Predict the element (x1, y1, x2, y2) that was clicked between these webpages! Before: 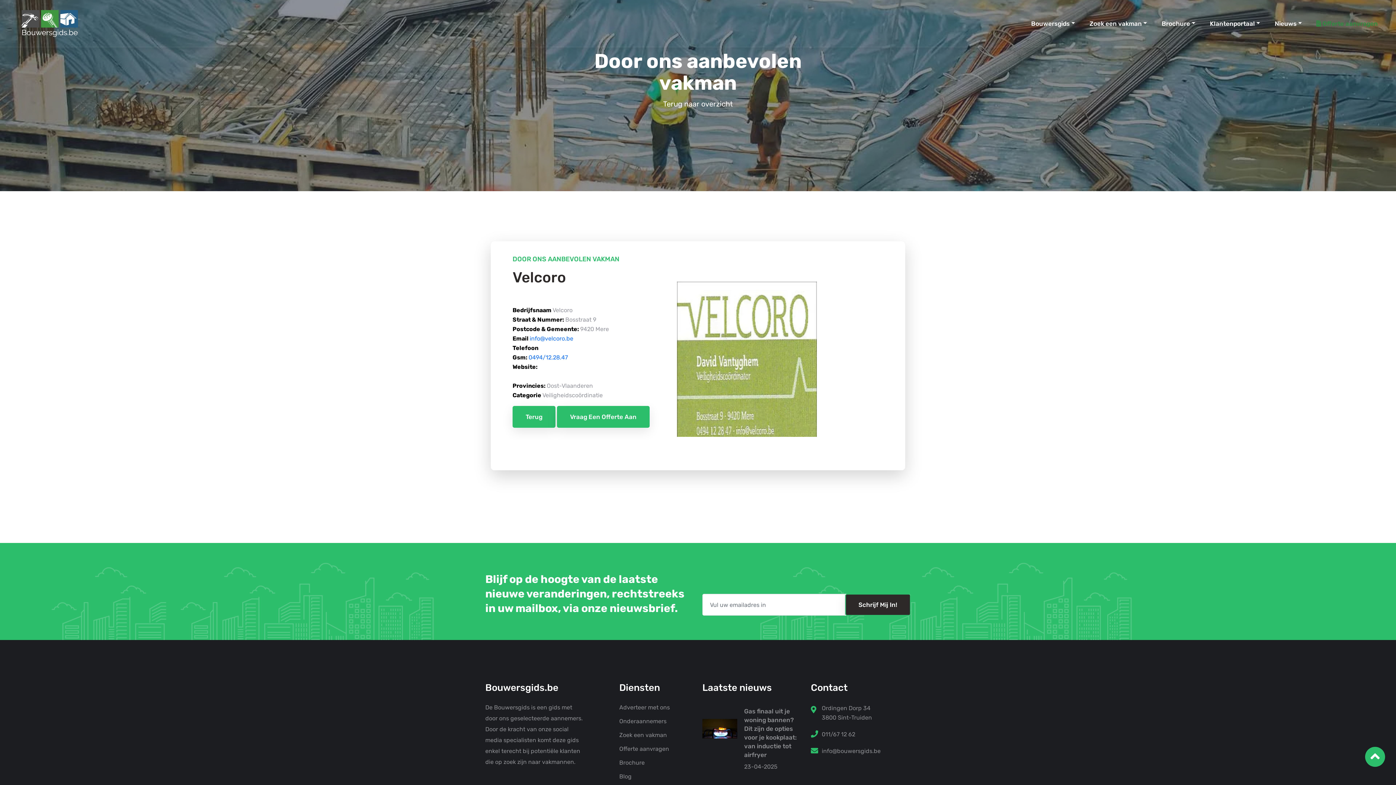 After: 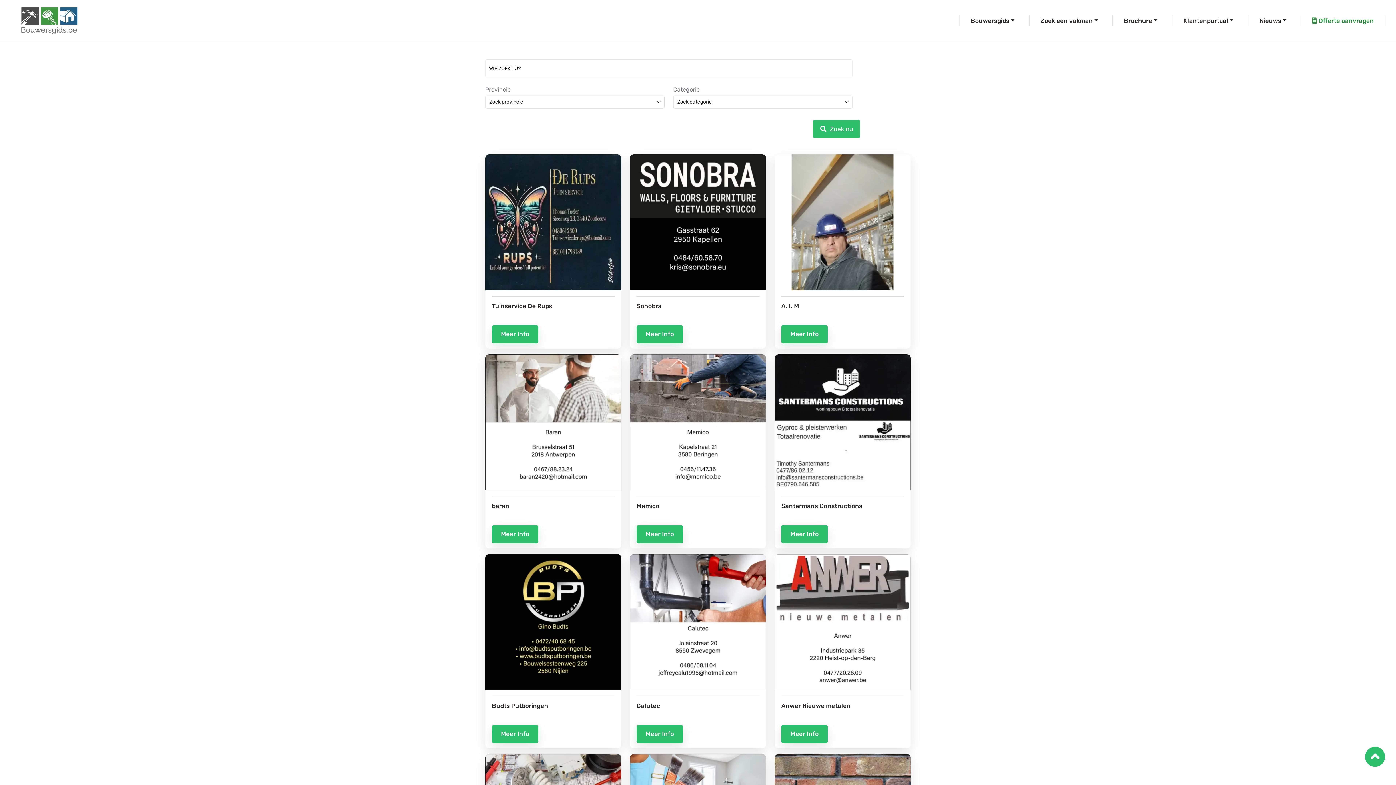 Action: bbox: (663, 99, 733, 108) label: Terug naar overzicht